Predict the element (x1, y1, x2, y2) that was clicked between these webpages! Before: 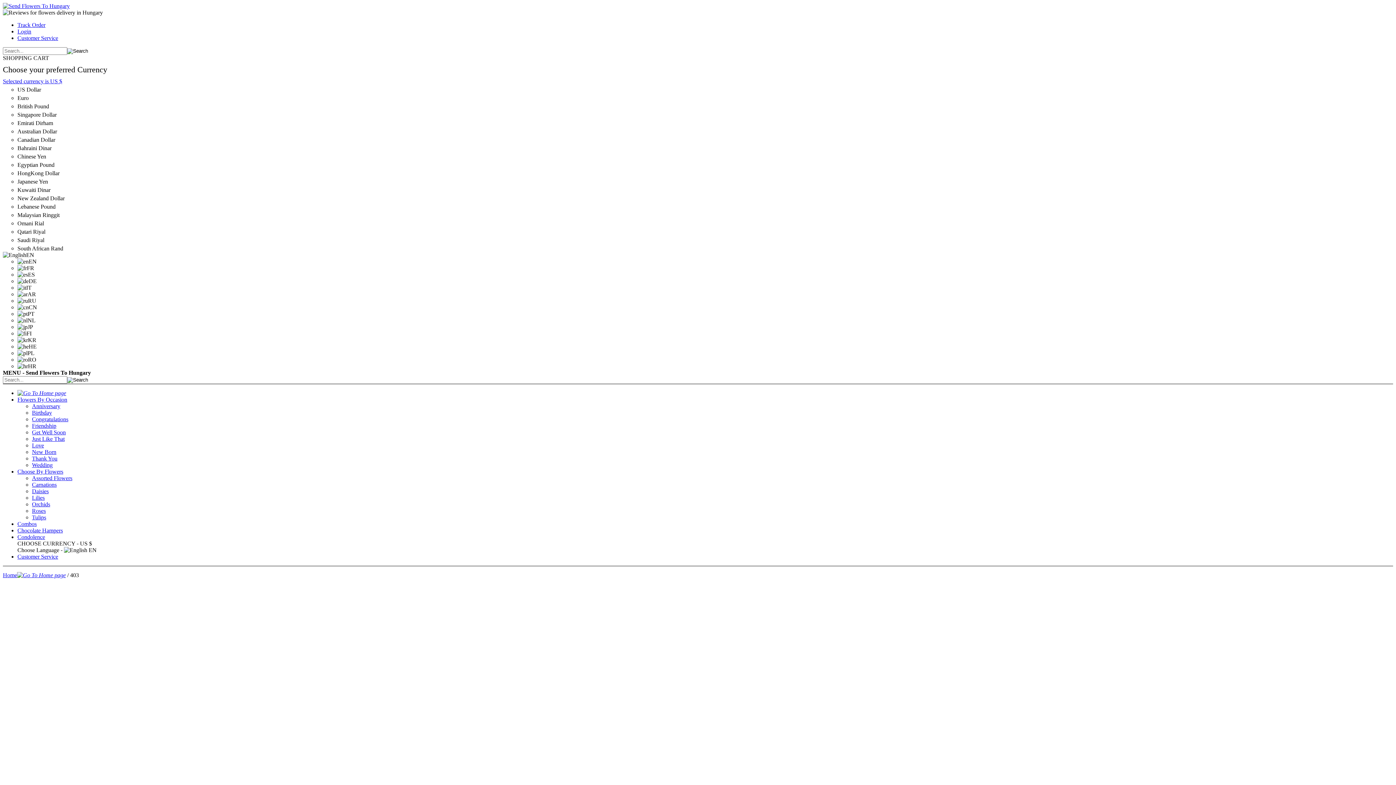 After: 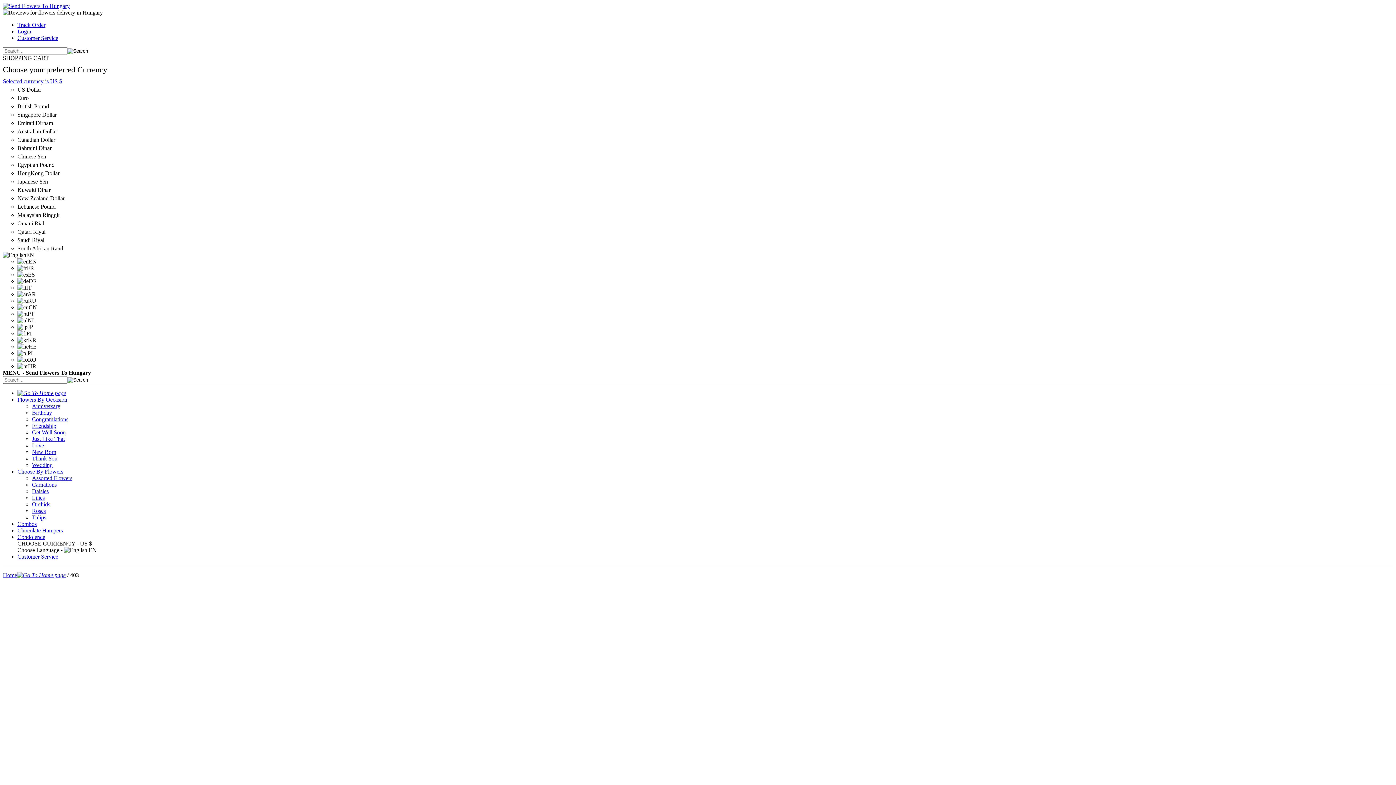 Action: bbox: (32, 508, 45, 514) label: Roses